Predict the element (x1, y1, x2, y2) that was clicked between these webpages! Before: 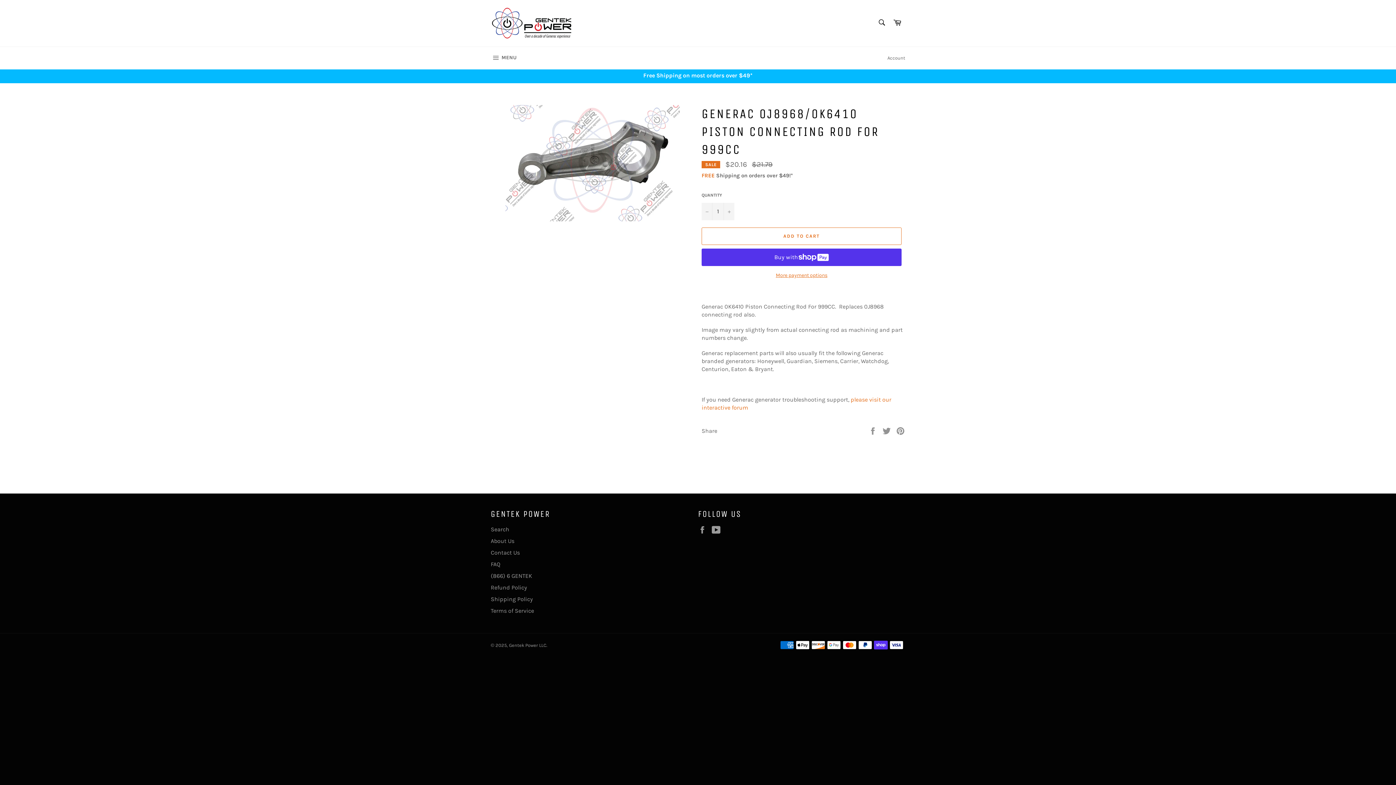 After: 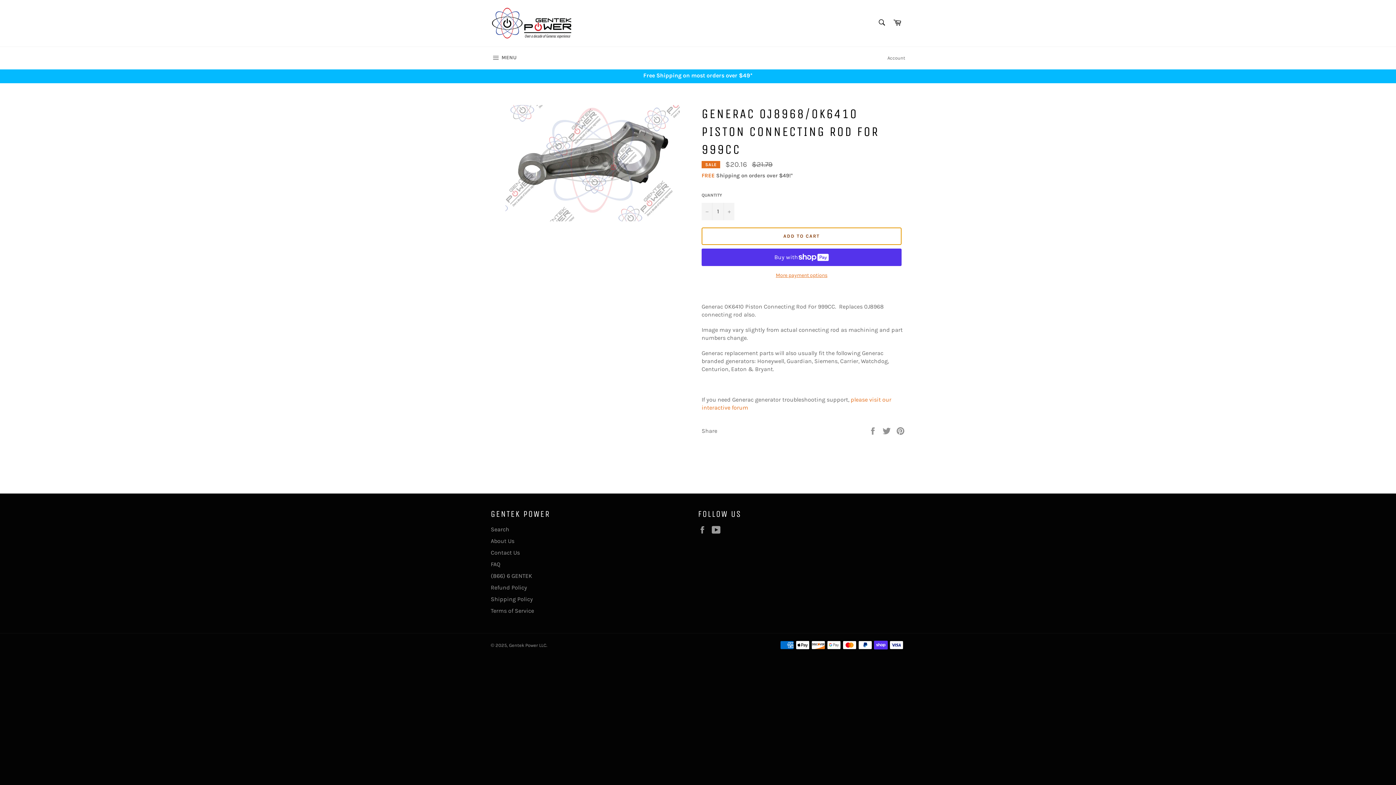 Action: bbox: (701, 227, 901, 244) label: ADD TO CART